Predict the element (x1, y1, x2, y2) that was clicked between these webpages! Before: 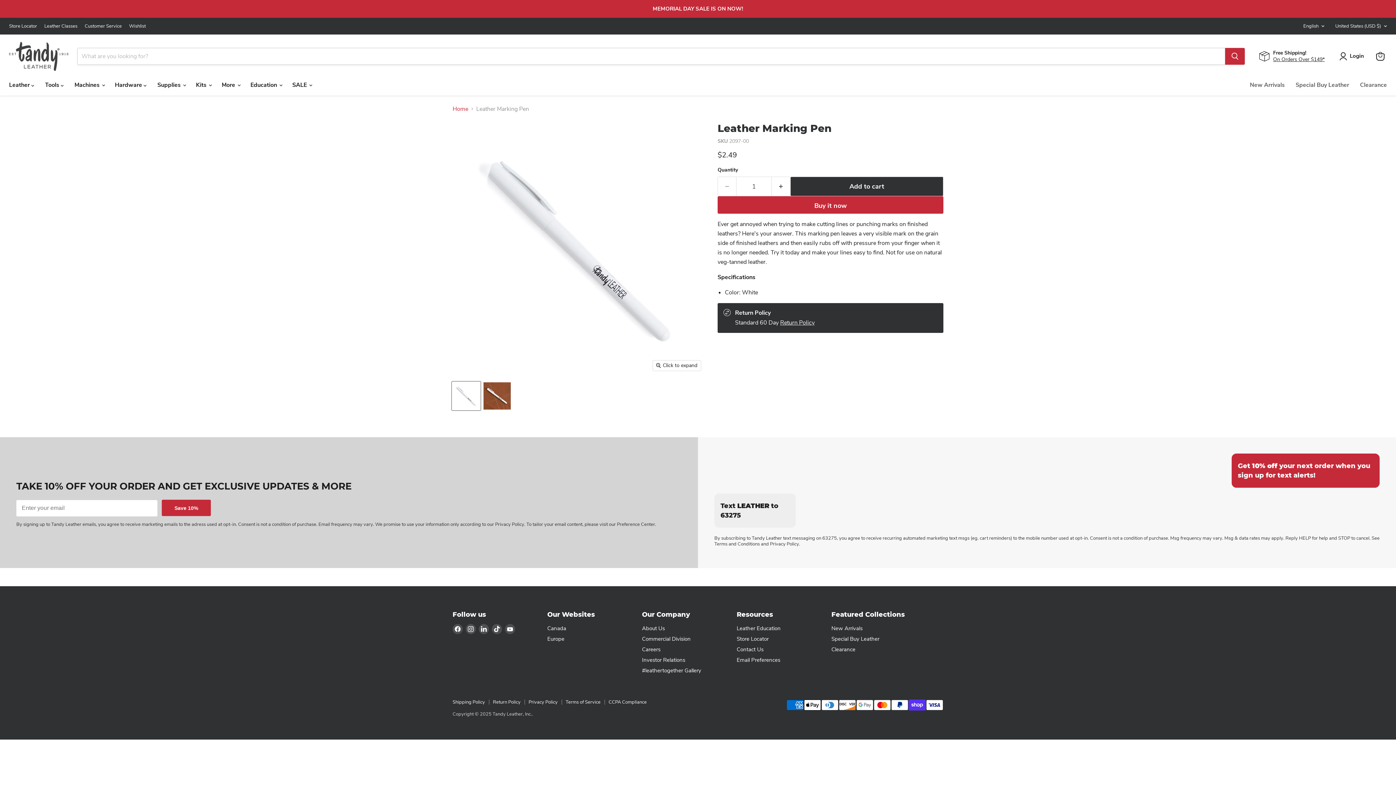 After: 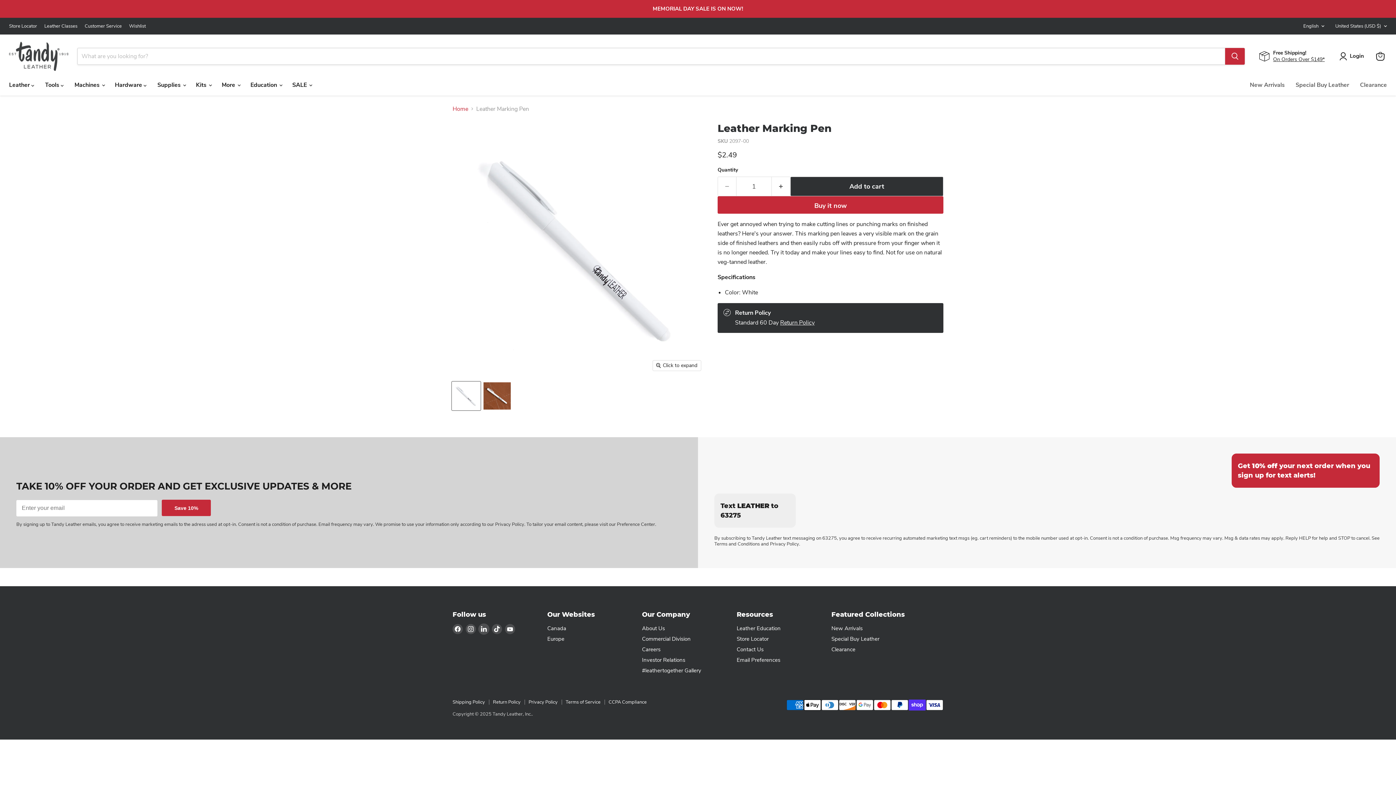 Action: label: Find us on LinkedIn bbox: (478, 624, 489, 634)